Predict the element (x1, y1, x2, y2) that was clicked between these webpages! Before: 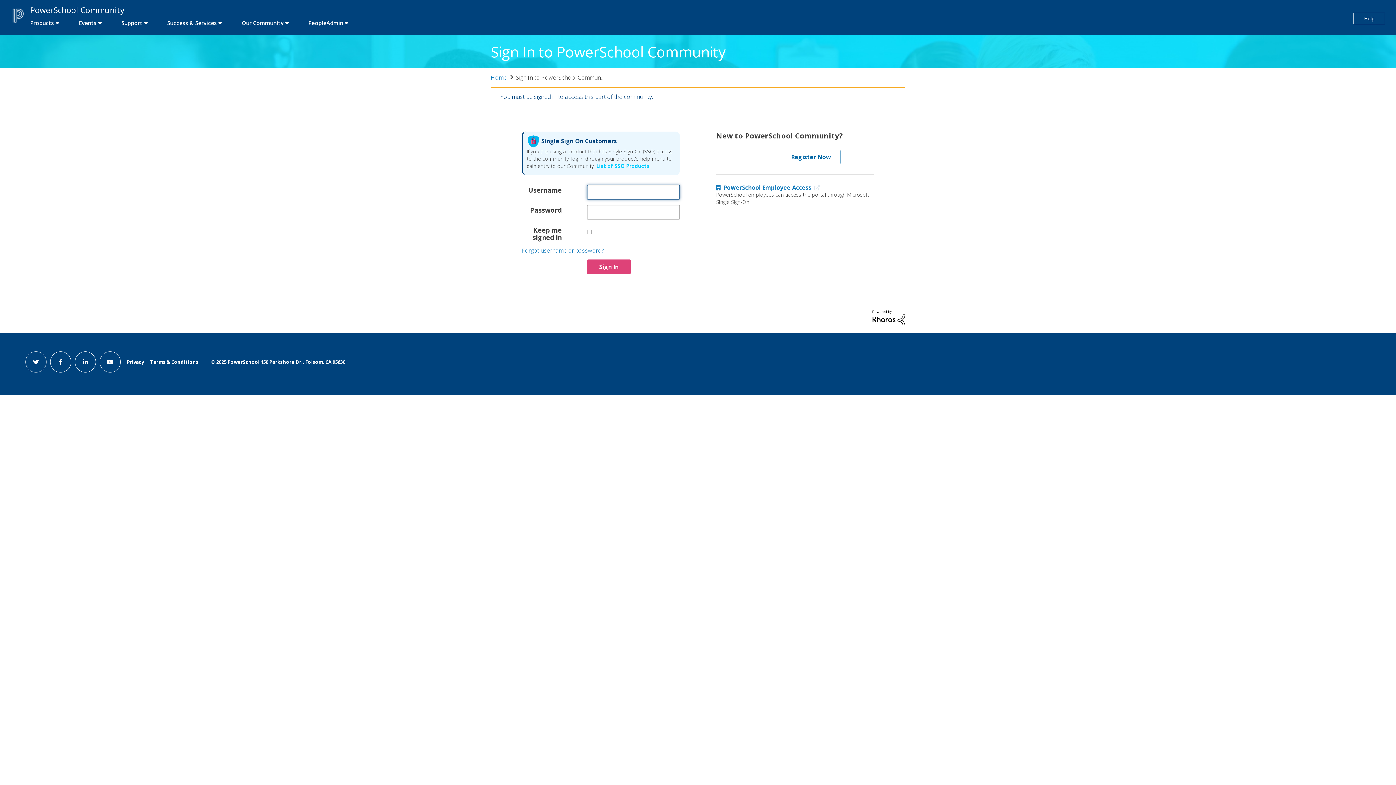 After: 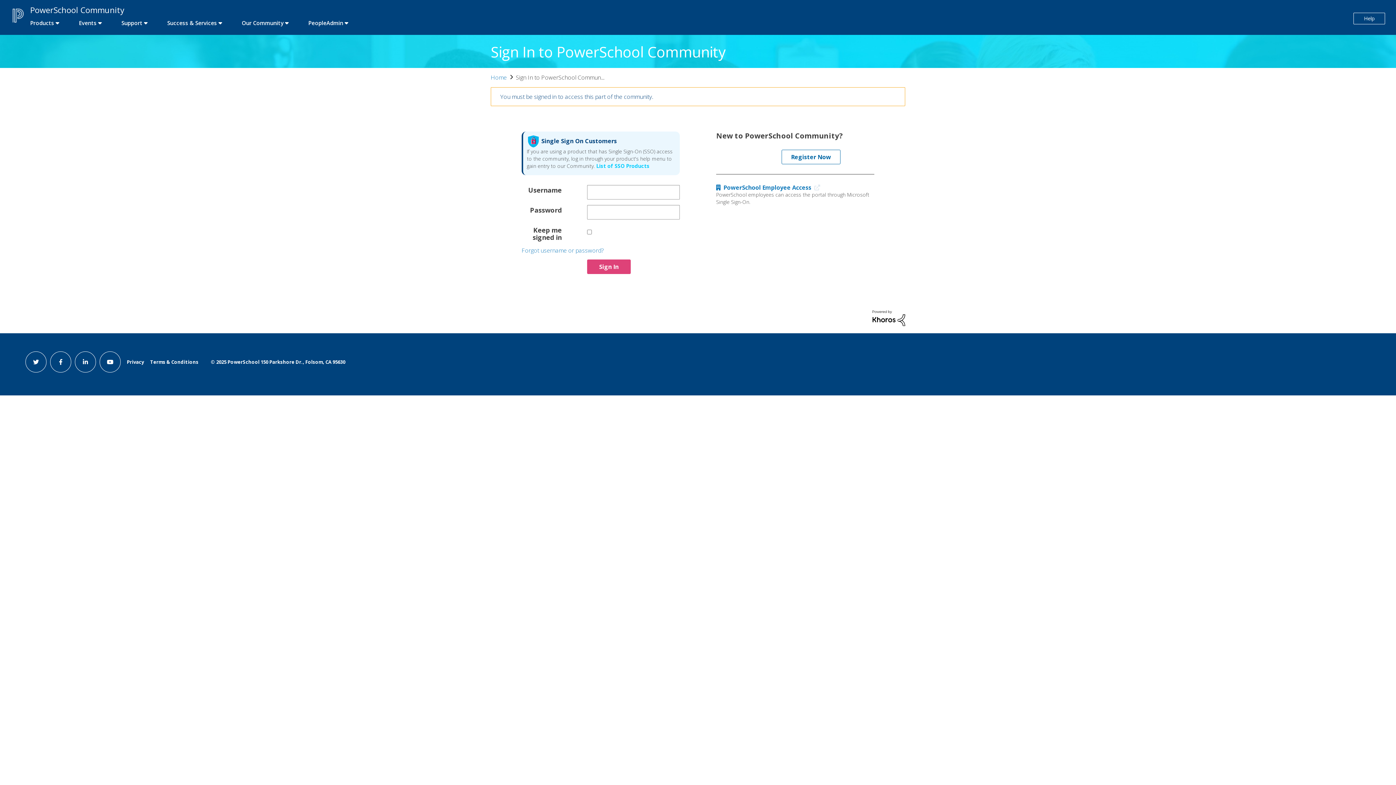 Action: bbox: (872, 313, 905, 321)